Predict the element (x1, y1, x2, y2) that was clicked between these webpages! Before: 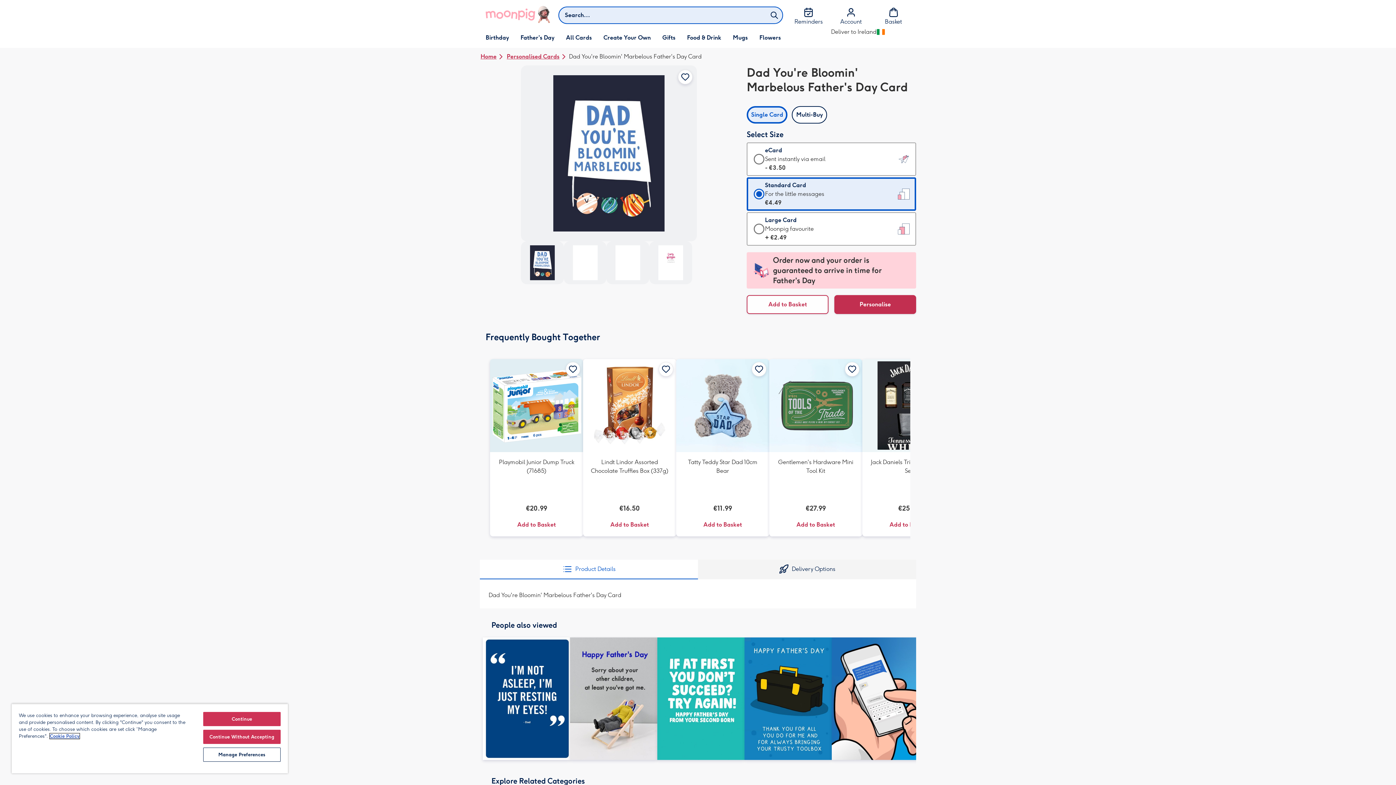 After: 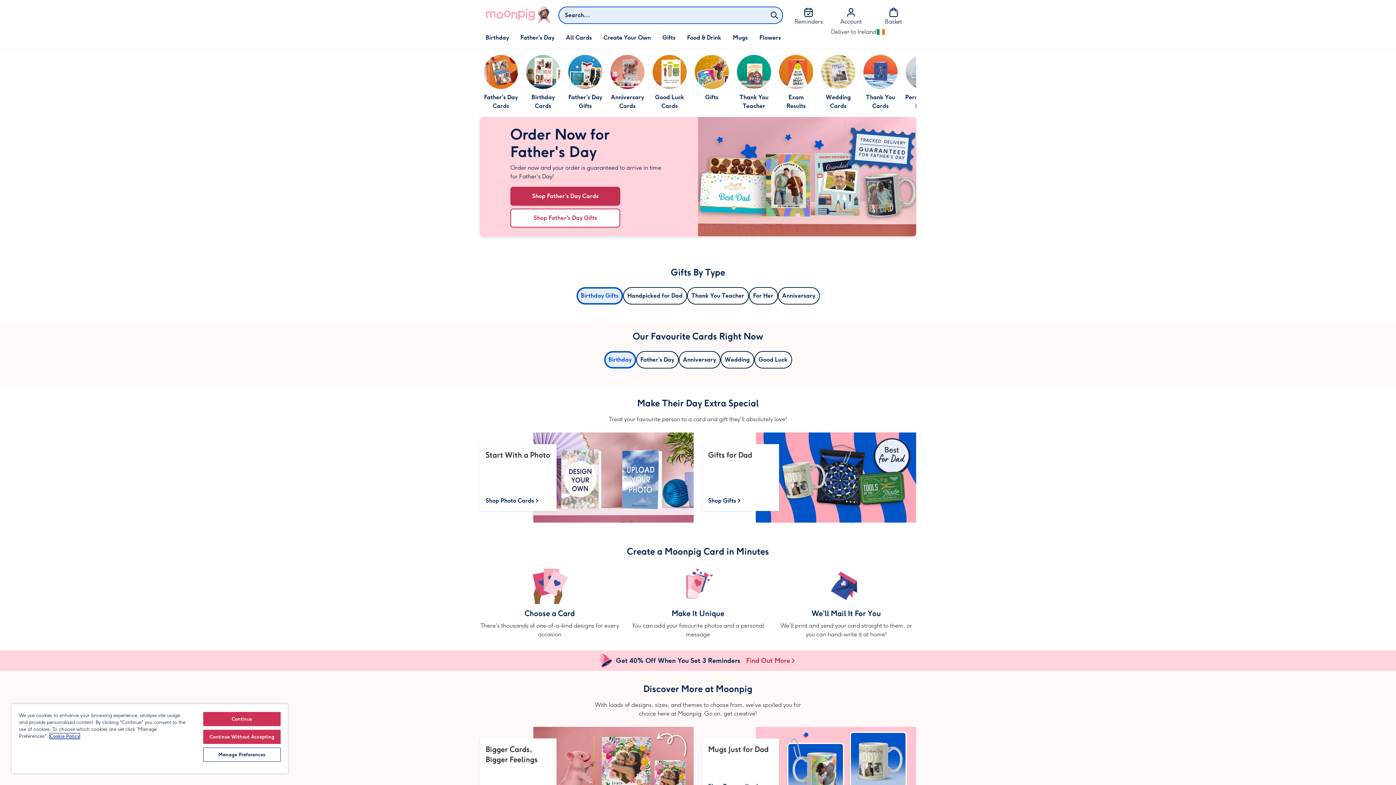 Action: label: Home bbox: (480, 48, 506, 65)